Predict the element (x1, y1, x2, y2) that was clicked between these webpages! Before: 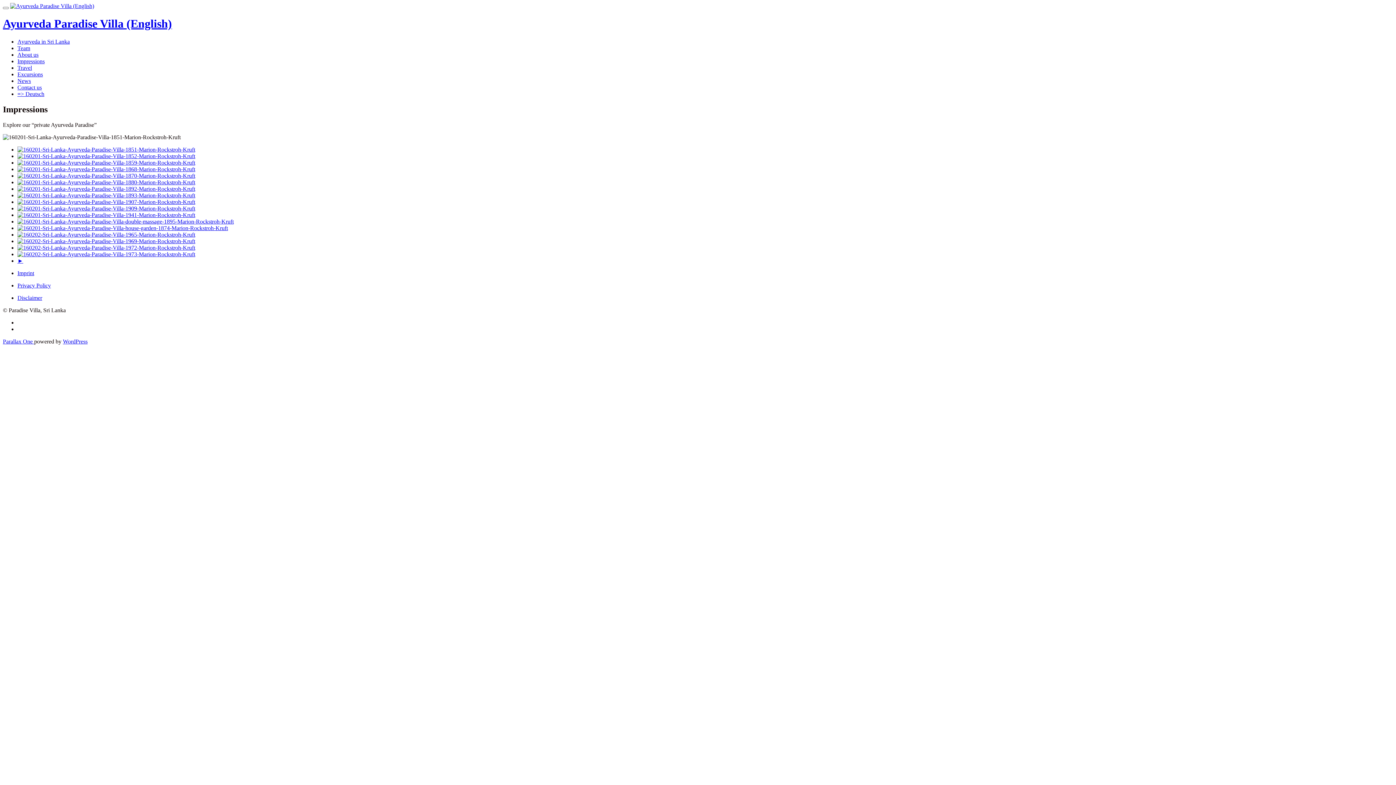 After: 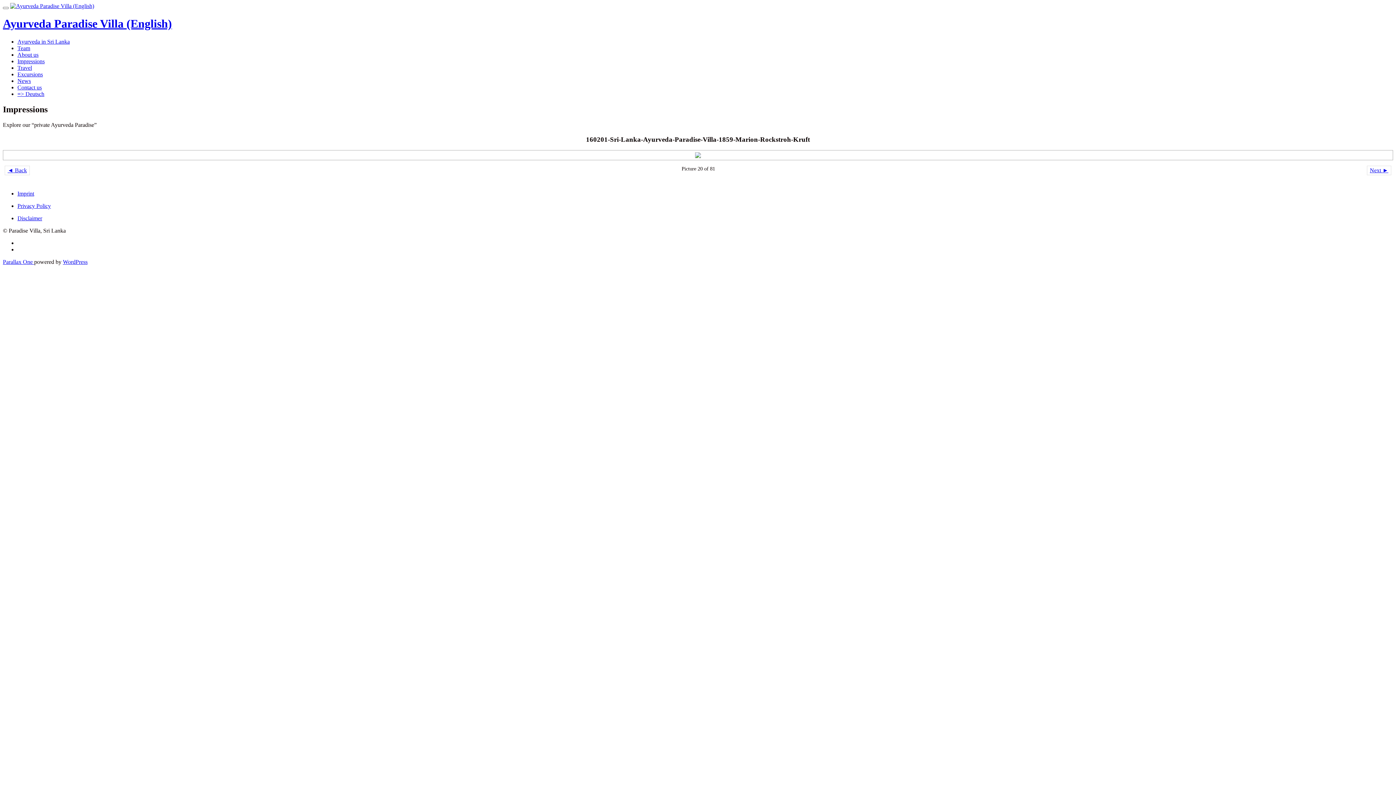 Action: bbox: (17, 159, 195, 165)